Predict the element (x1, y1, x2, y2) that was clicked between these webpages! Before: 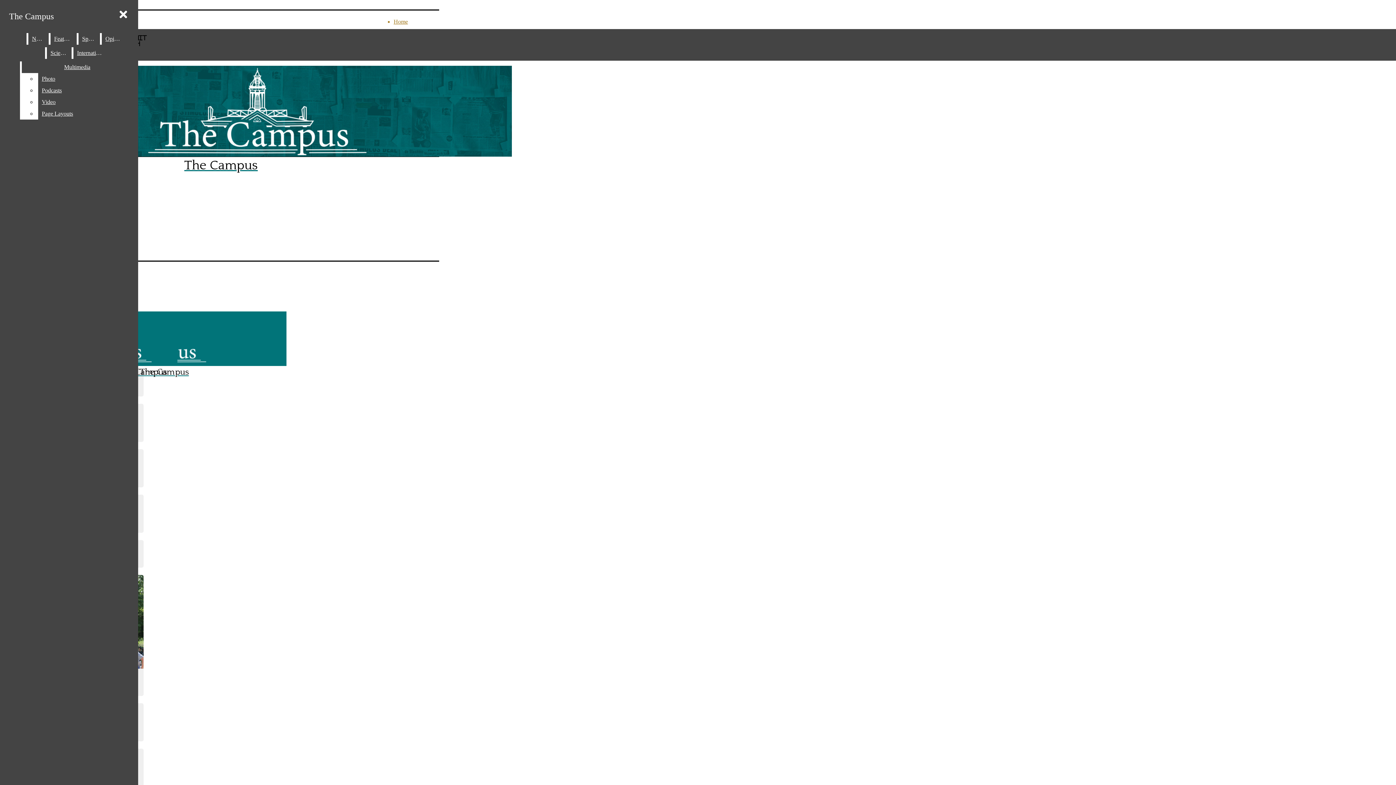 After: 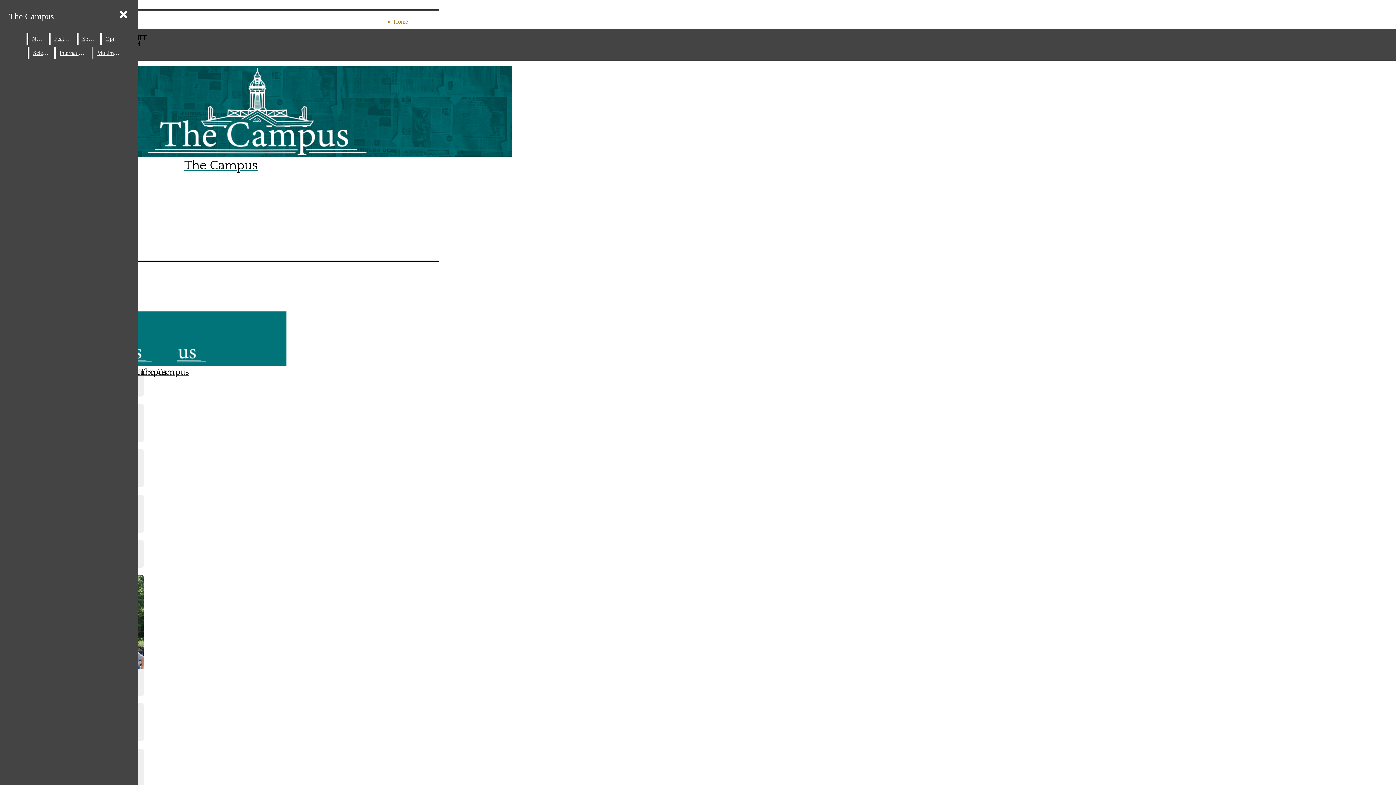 Action: bbox: (38, 108, 132, 119) label: Page Layouts